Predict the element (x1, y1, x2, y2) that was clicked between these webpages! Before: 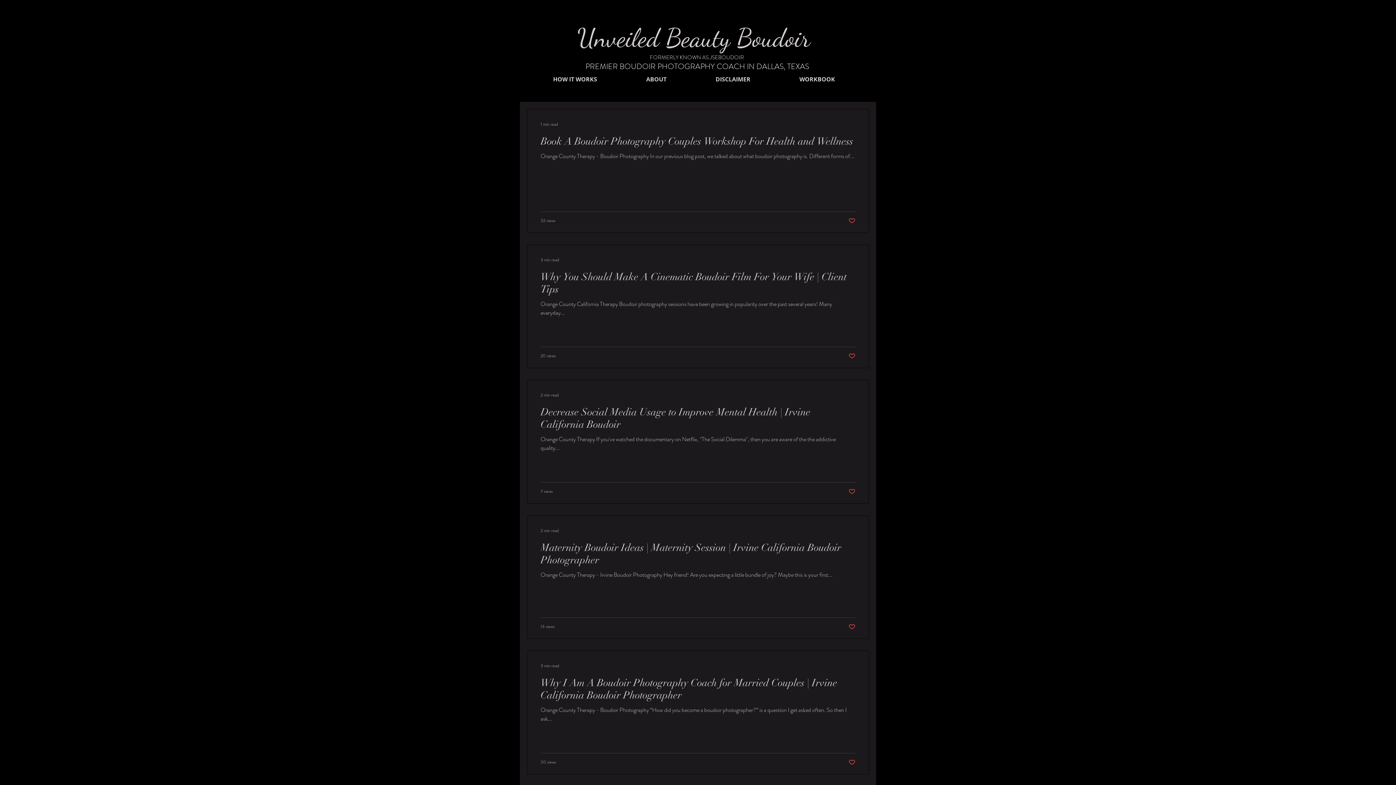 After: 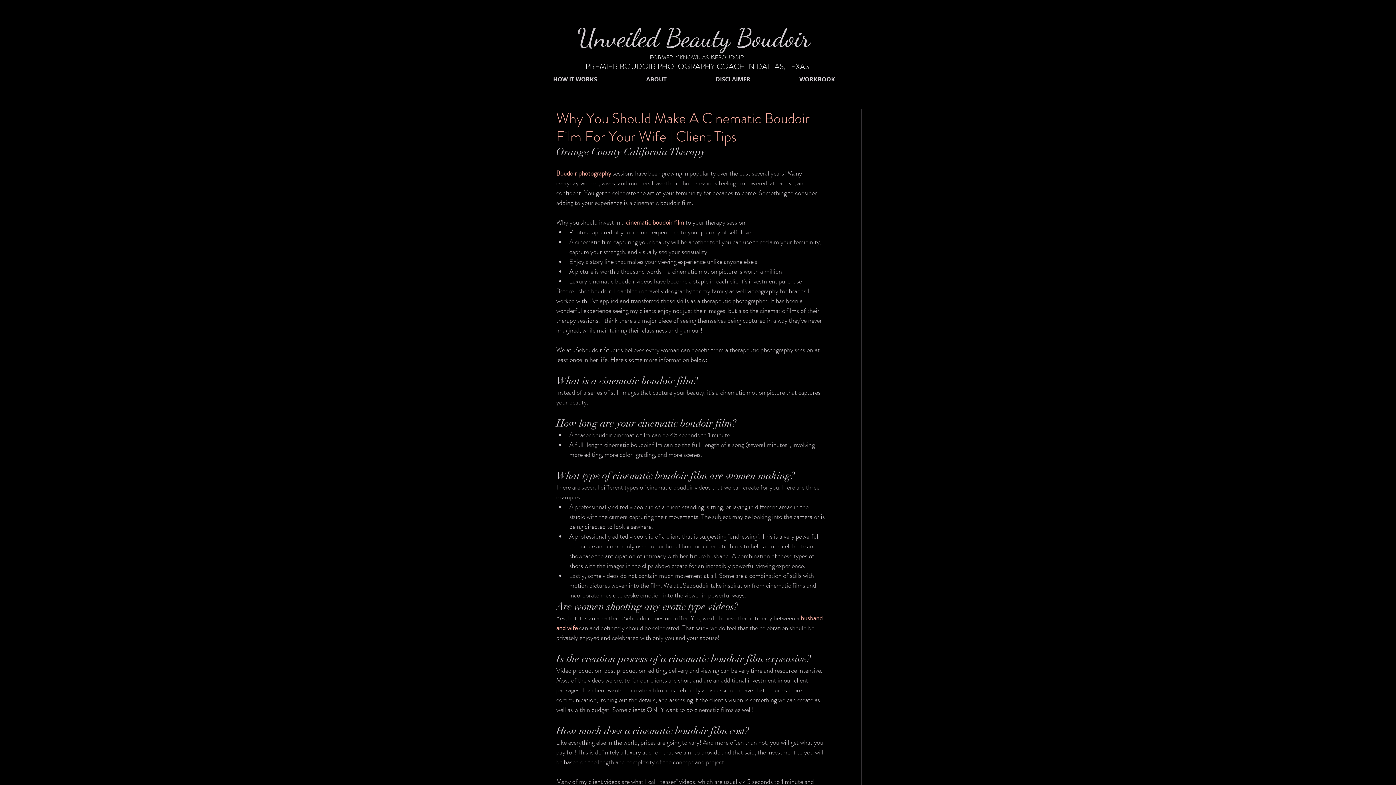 Action: bbox: (540, 270, 855, 299) label: Why You Should Make A Cinematic Boudoir Film For Your Wife | Client Tips